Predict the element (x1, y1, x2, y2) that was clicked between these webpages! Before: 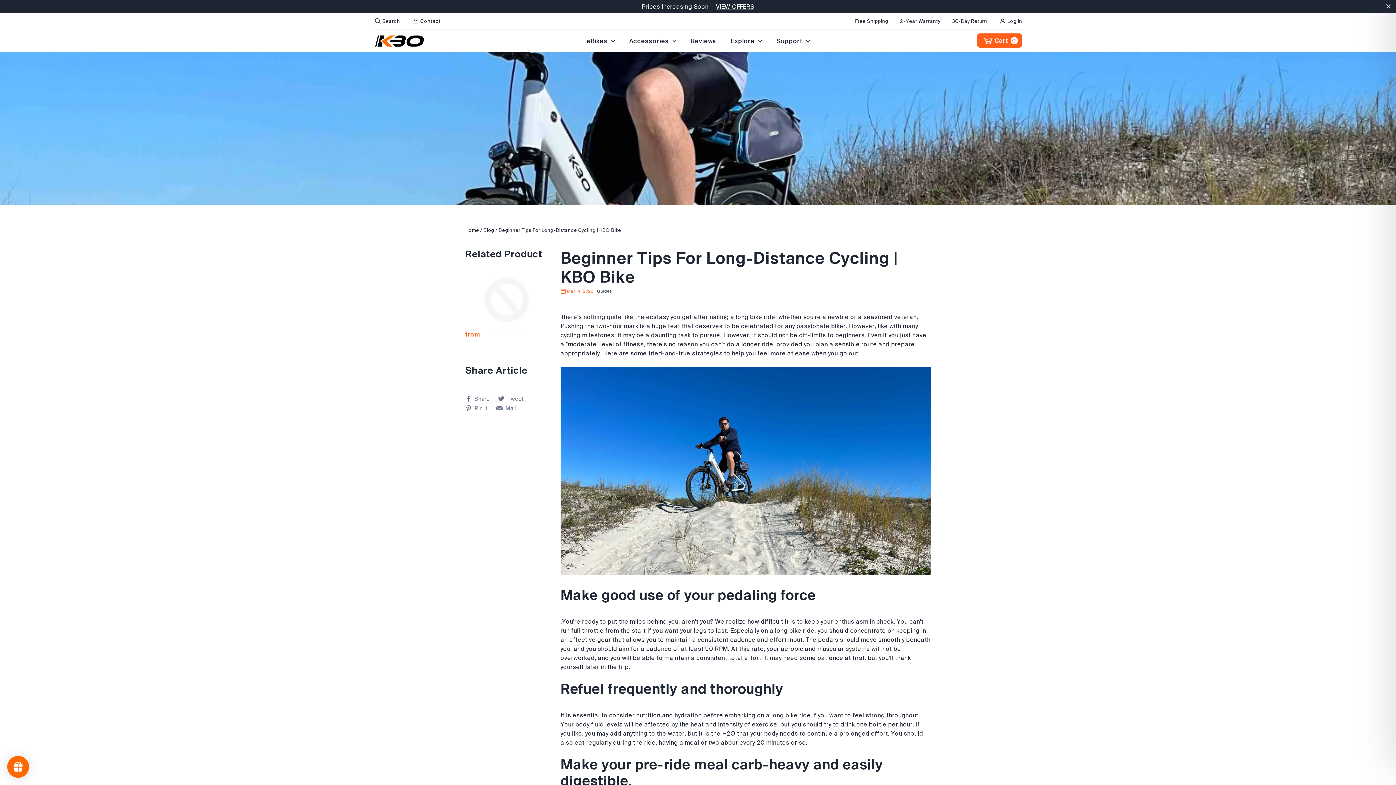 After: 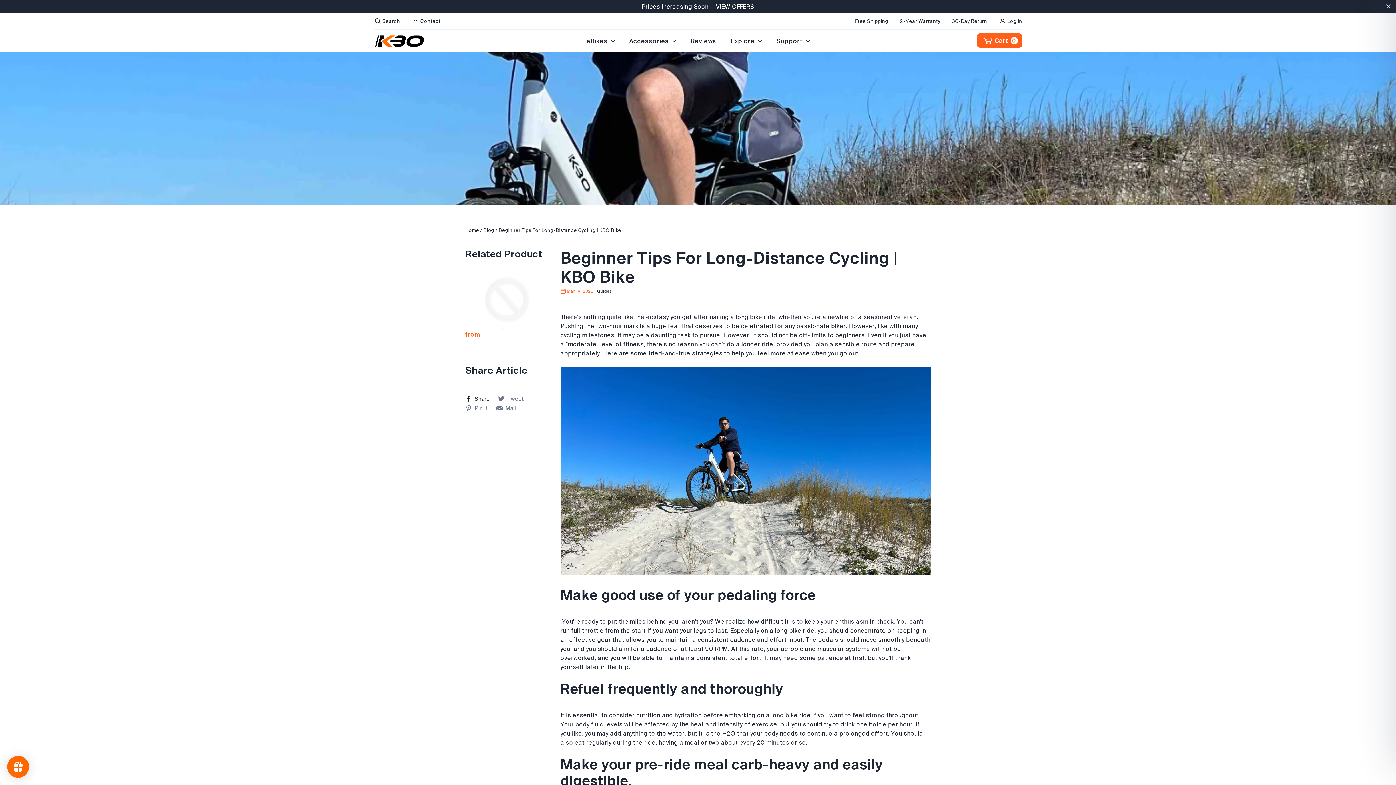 Action: bbox: (465, 394, 495, 403) label:  Share
Share on Facebook